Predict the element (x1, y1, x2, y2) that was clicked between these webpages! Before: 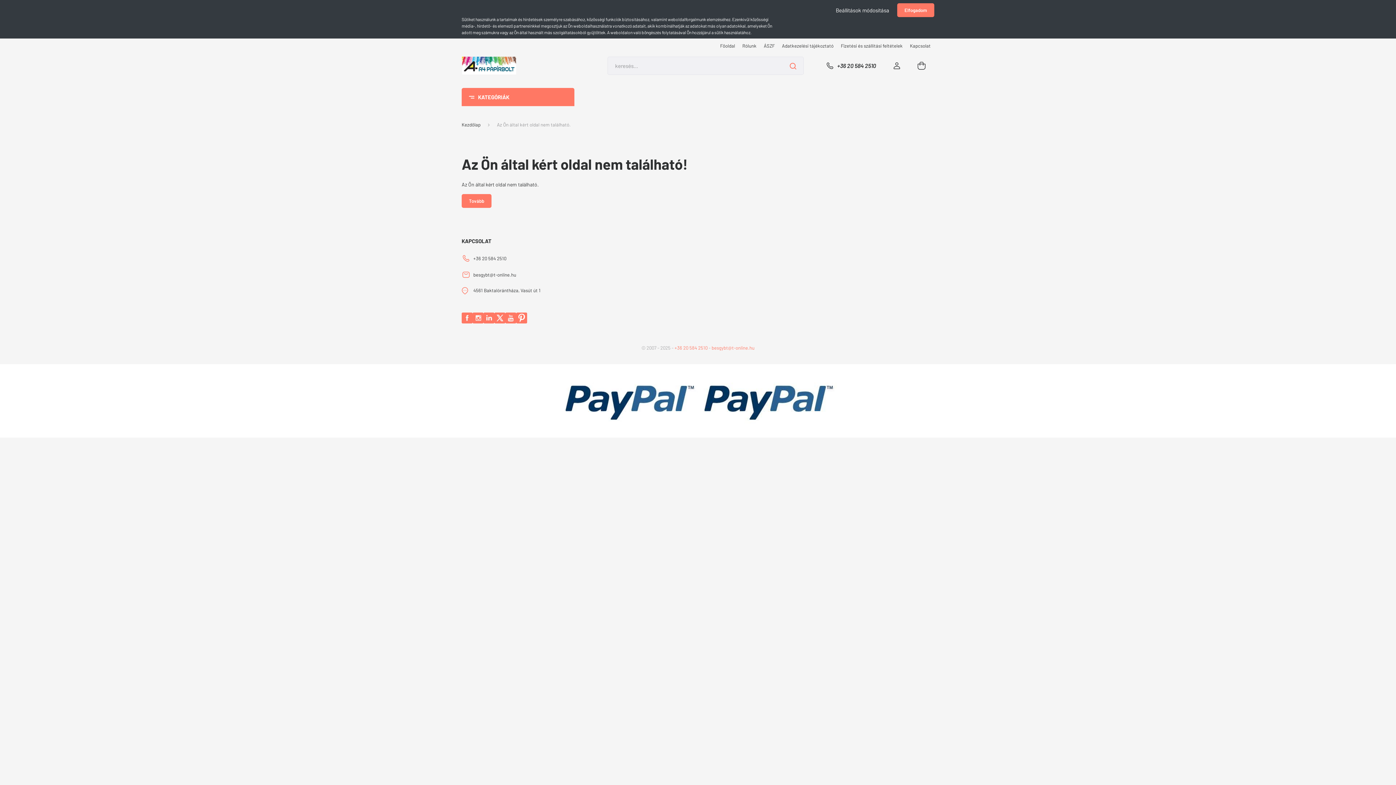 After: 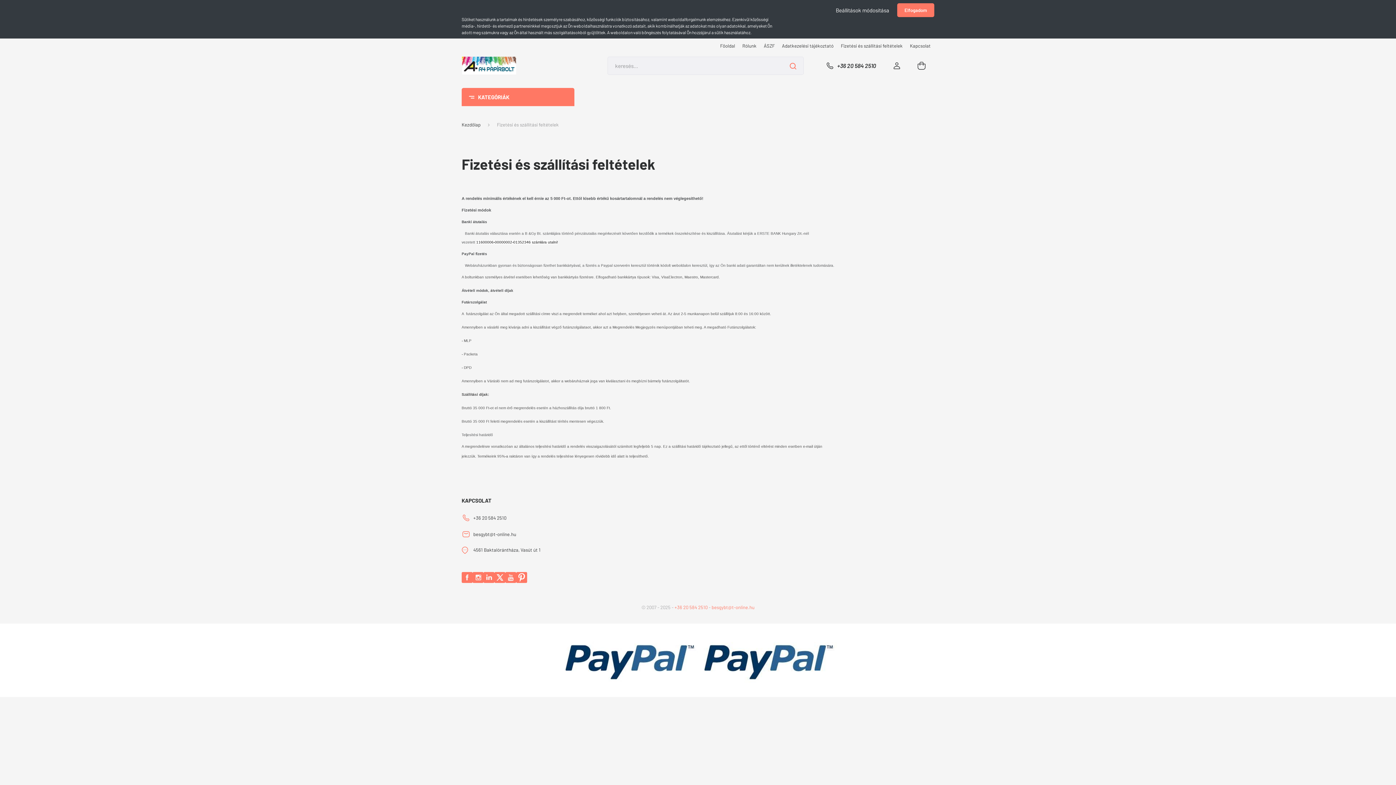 Action: label: Fizetési és szállítási feltételek bbox: (837, 42, 906, 49)